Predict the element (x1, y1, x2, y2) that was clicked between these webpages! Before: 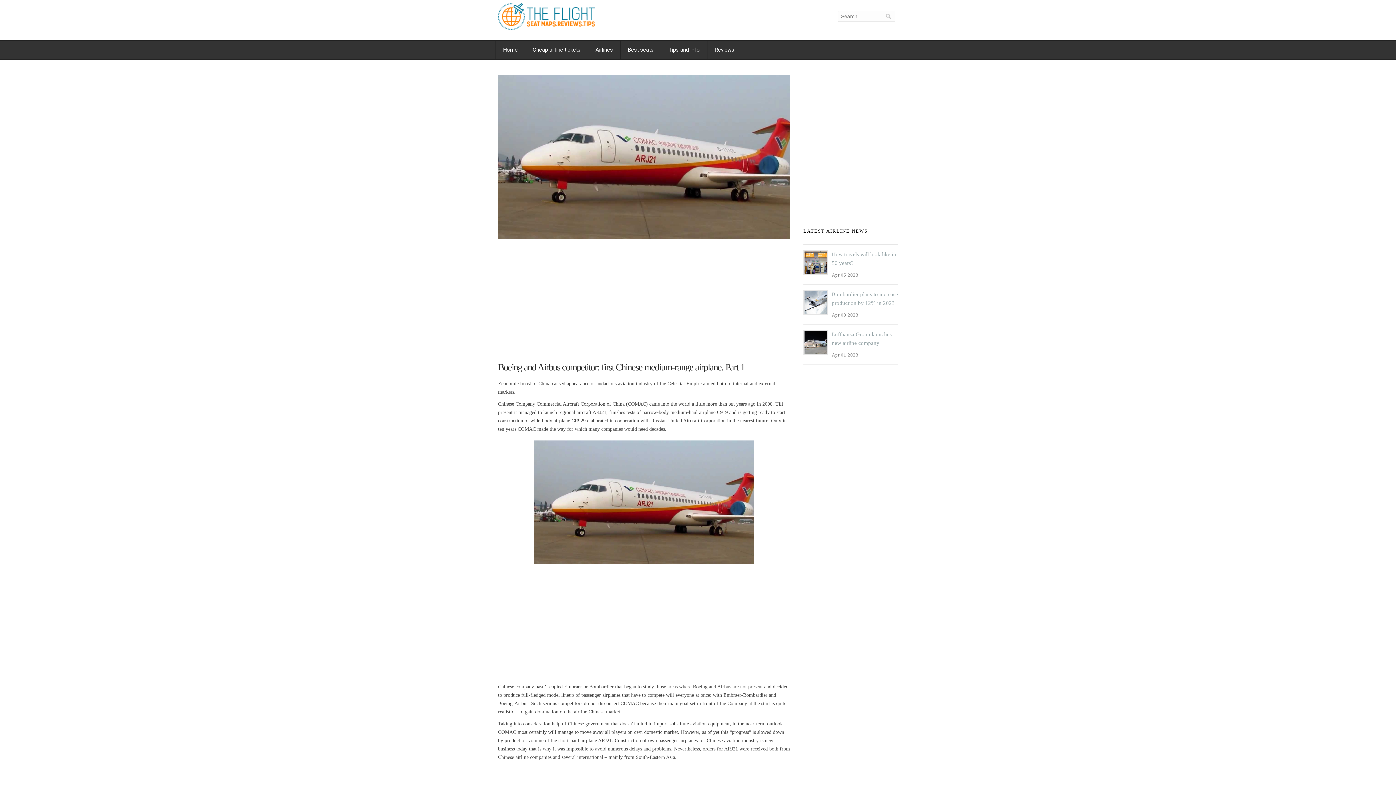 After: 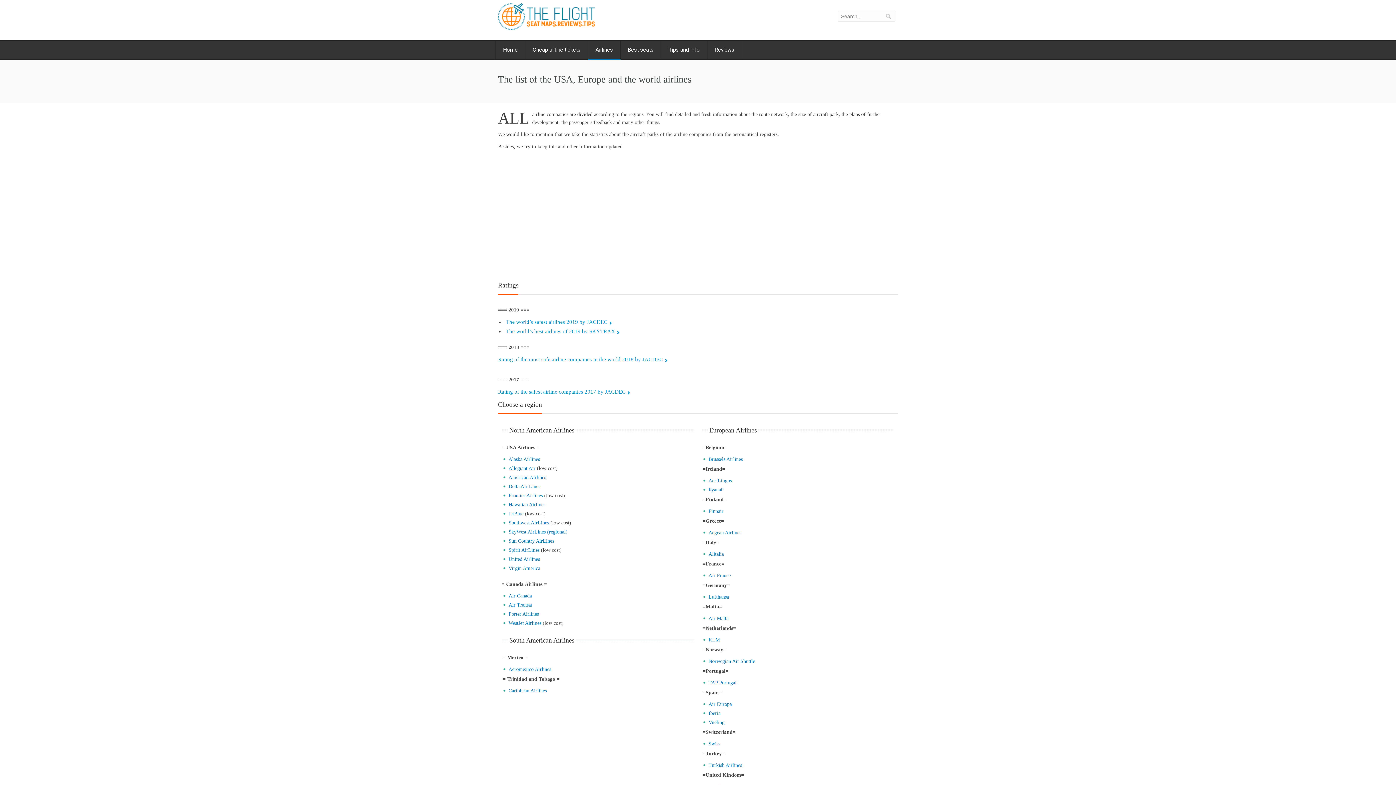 Action: label: Airlines bbox: (588, 40, 620, 58)